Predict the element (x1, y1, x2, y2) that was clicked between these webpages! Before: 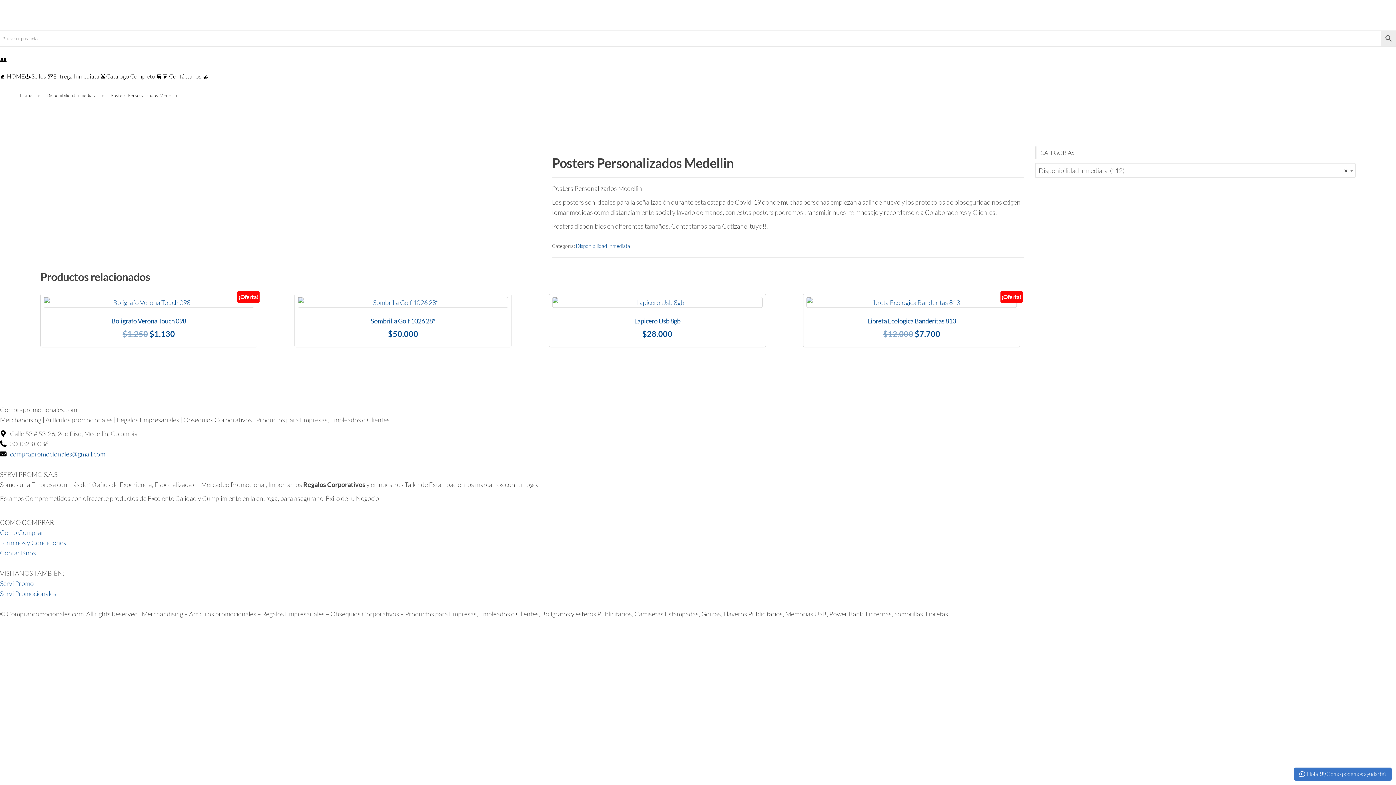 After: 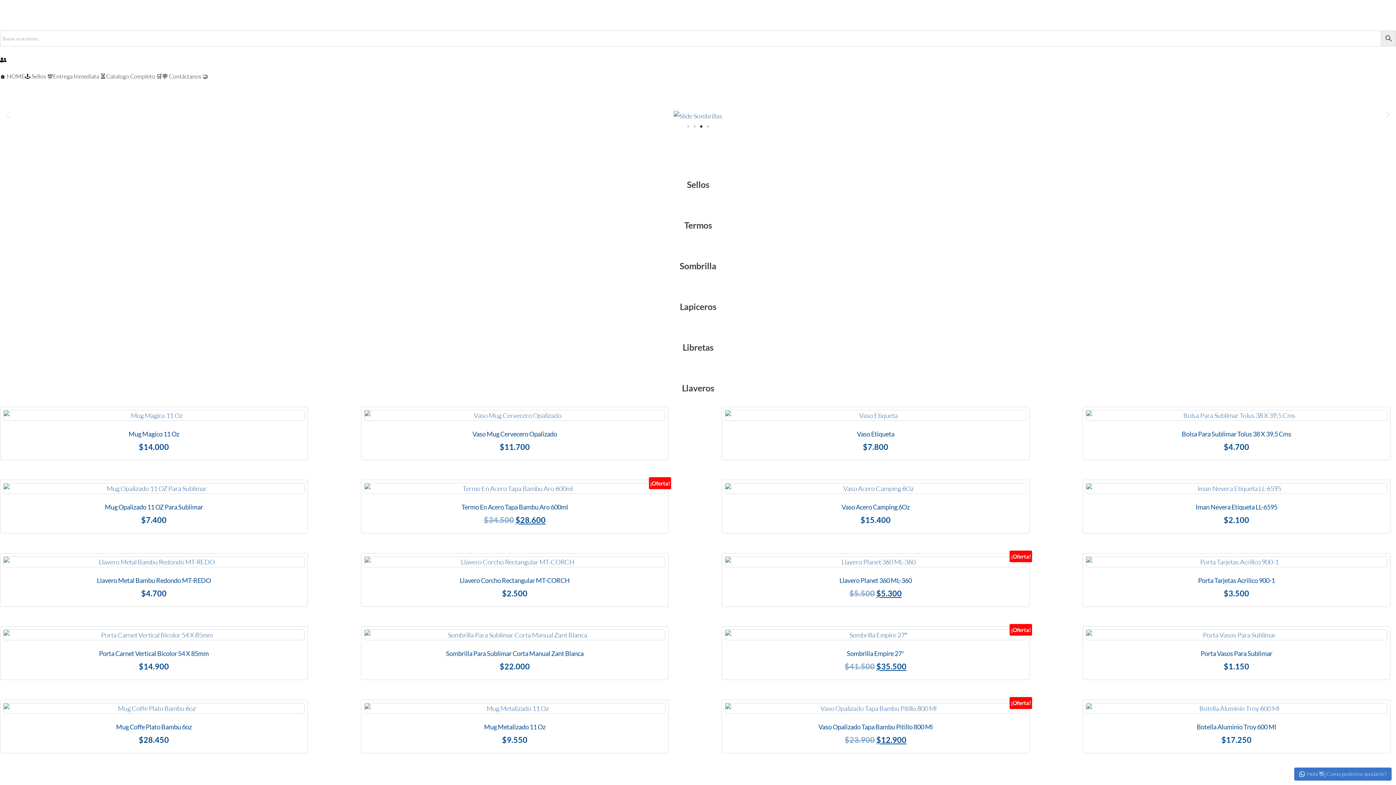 Action: label: 🏠 HOME bbox: (0, 73, 24, 79)